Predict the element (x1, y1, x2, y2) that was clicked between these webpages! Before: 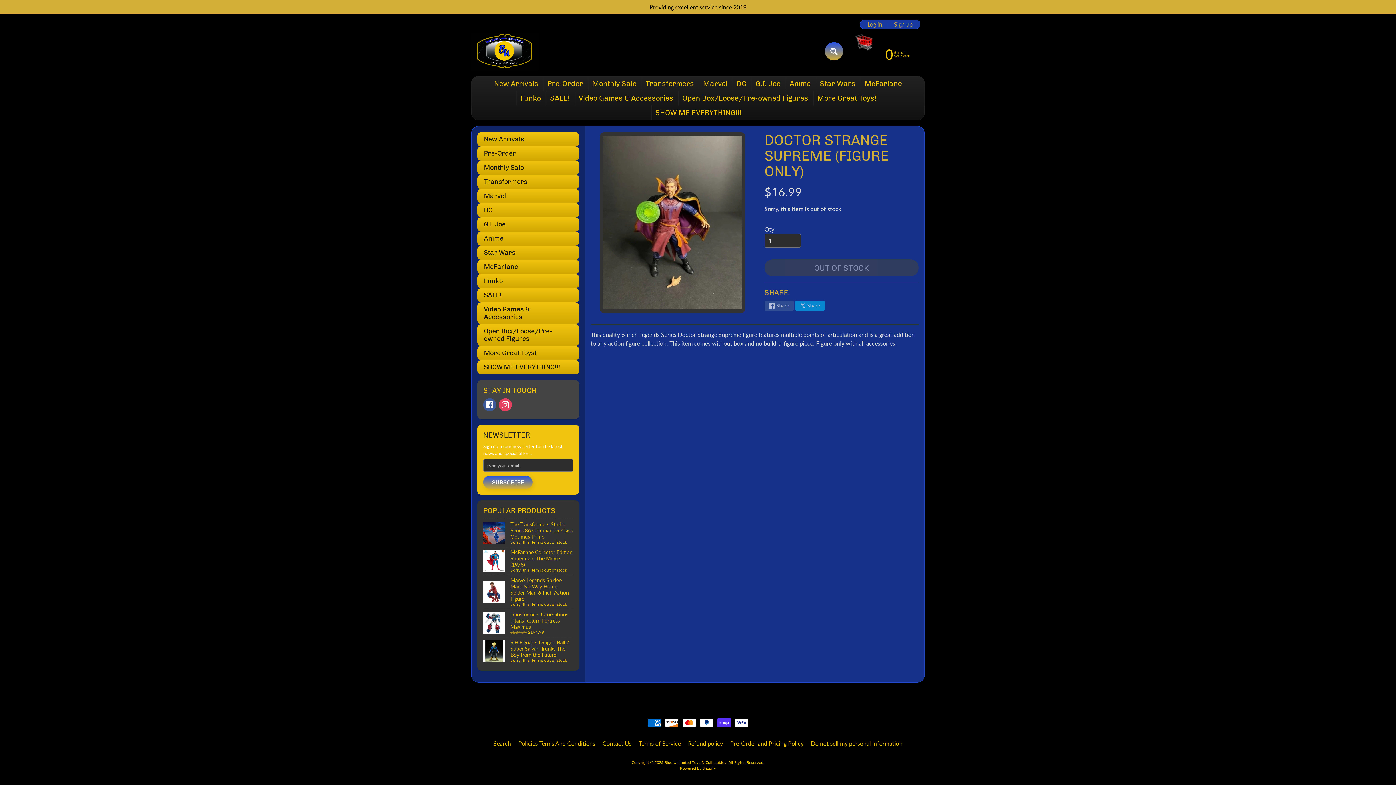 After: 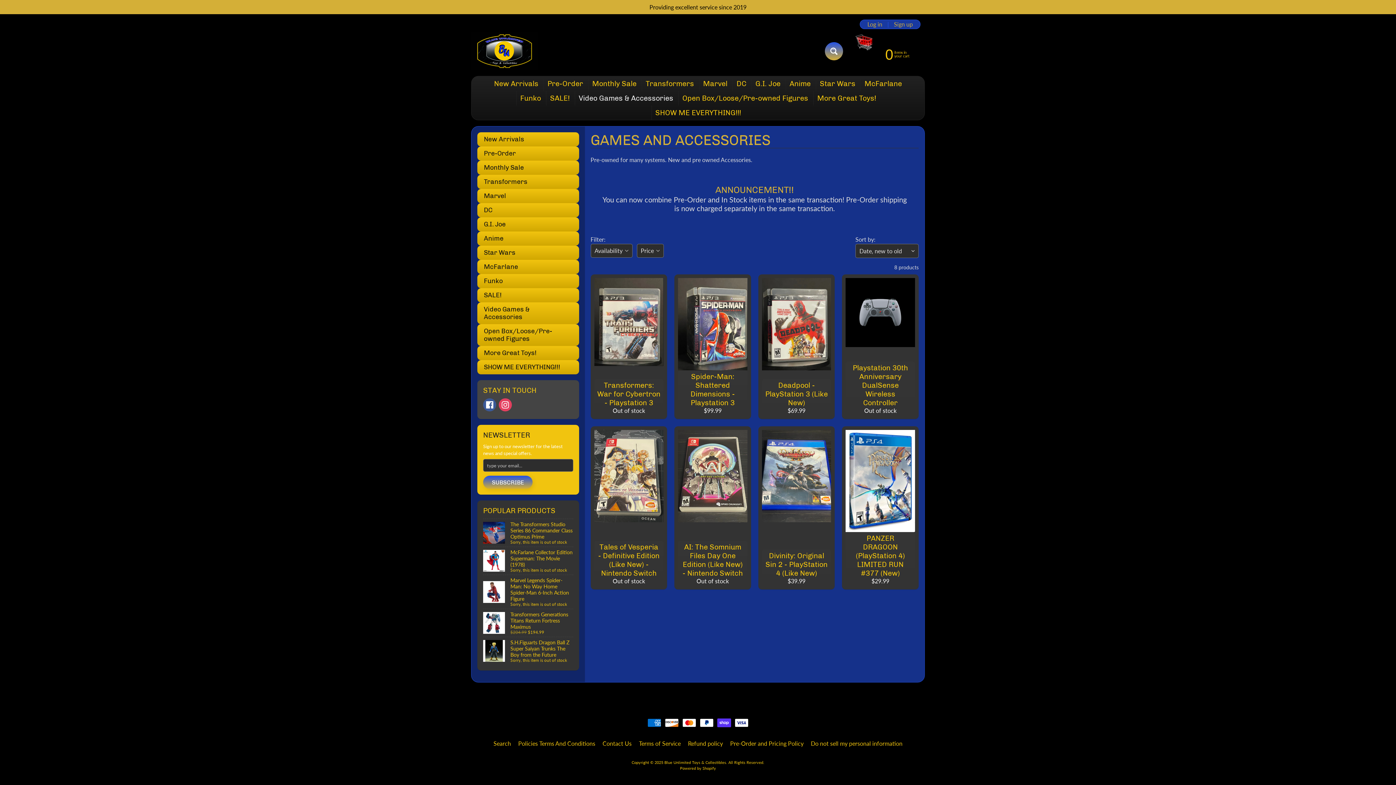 Action: bbox: (477, 302, 579, 324) label: Video Games & Accessories